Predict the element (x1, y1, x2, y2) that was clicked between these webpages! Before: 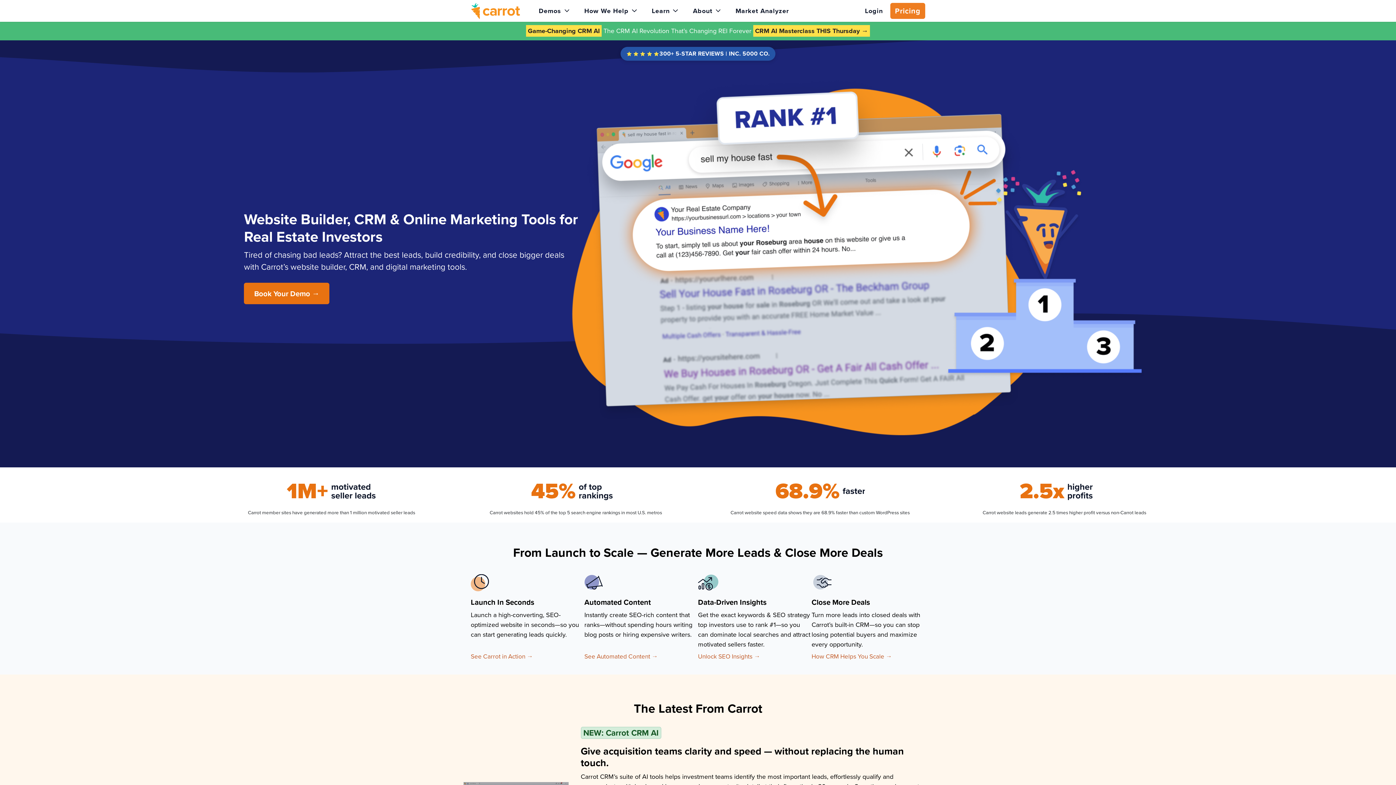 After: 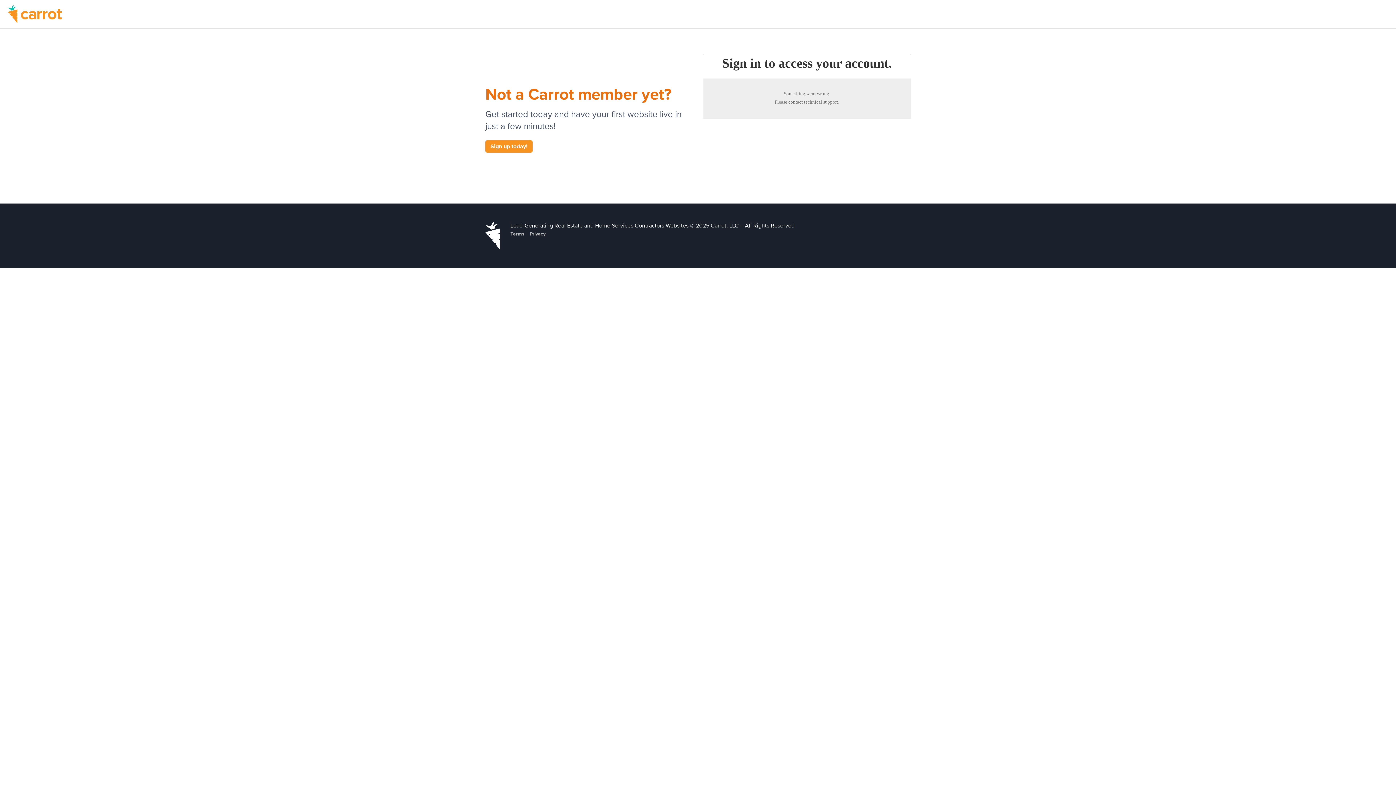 Action: label: Login bbox: (857, 2, 890, 19)